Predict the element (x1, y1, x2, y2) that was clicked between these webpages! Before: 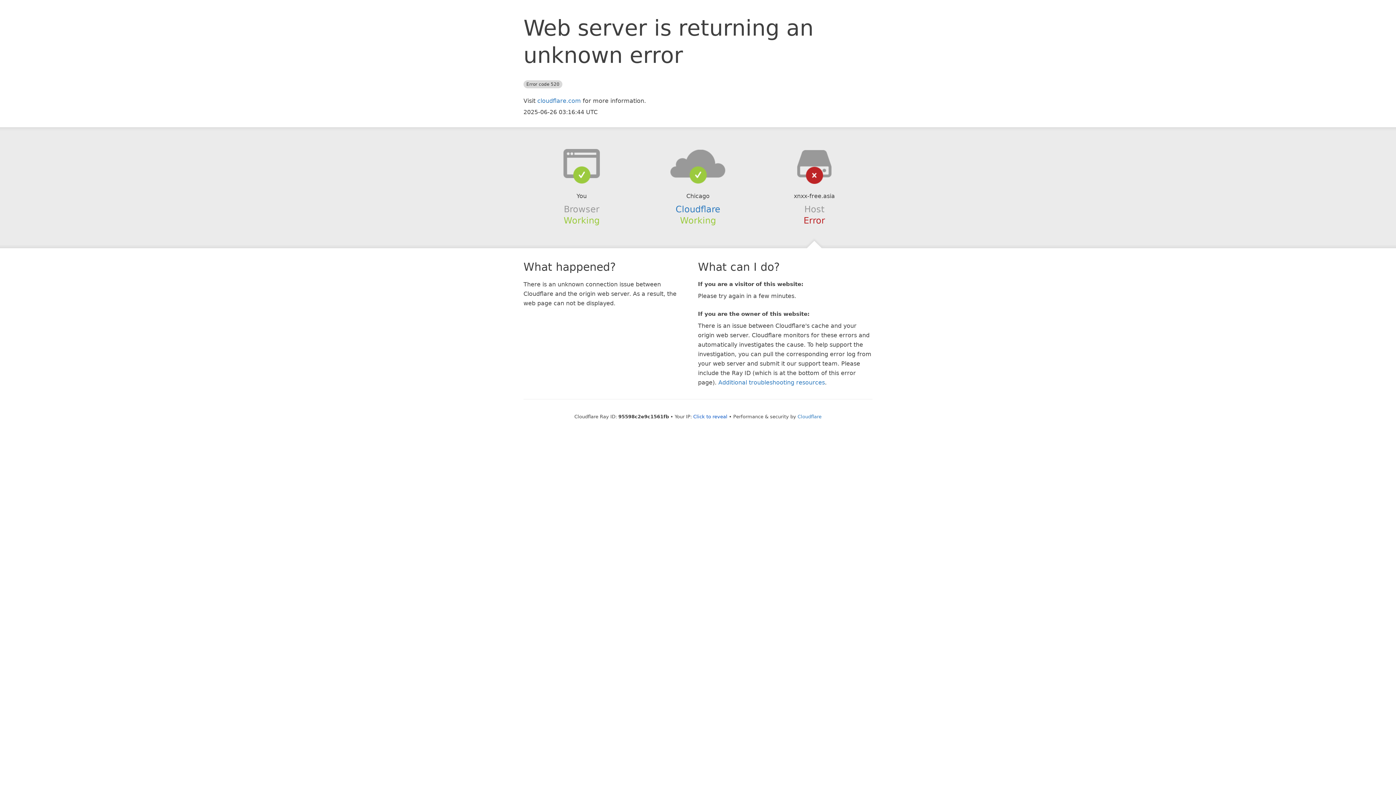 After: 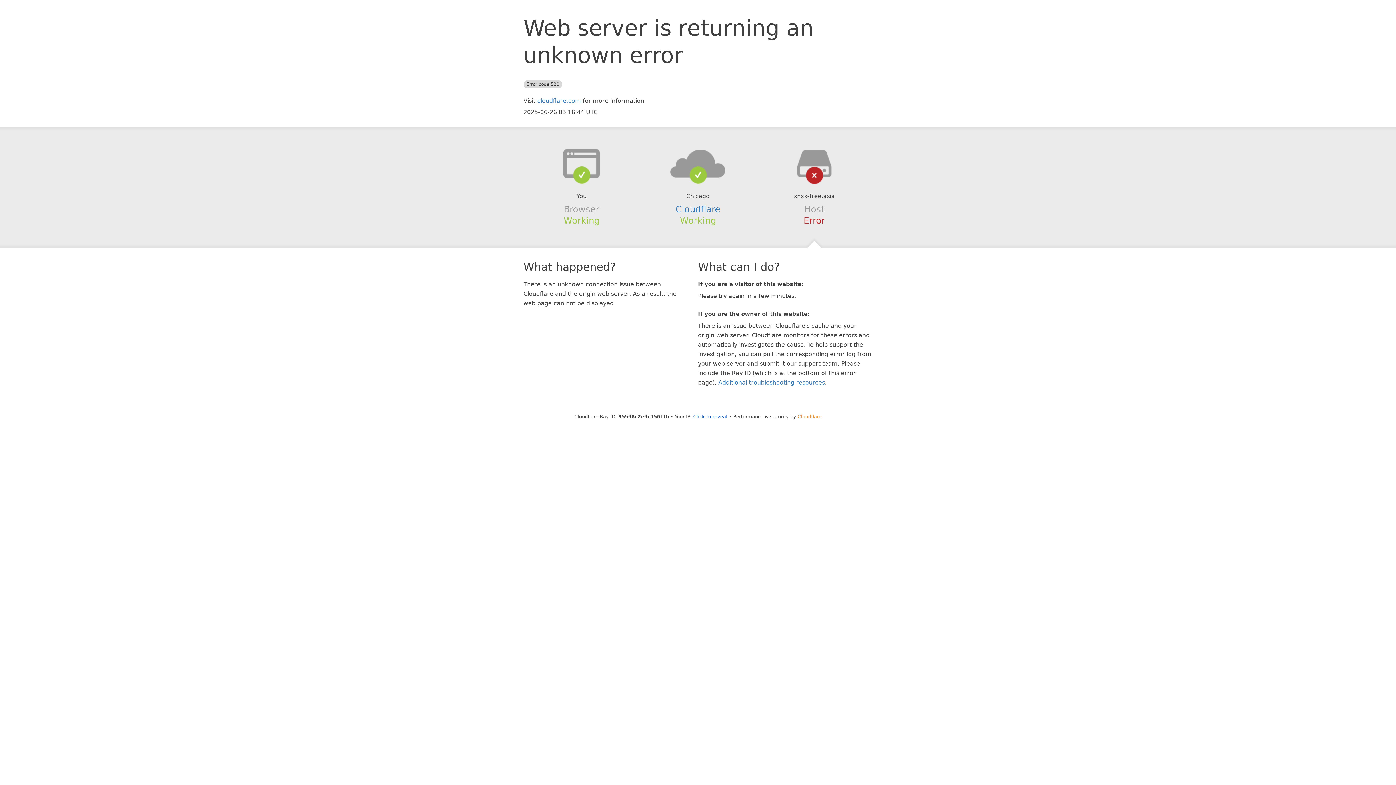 Action: label: Cloudflare bbox: (797, 414, 821, 419)